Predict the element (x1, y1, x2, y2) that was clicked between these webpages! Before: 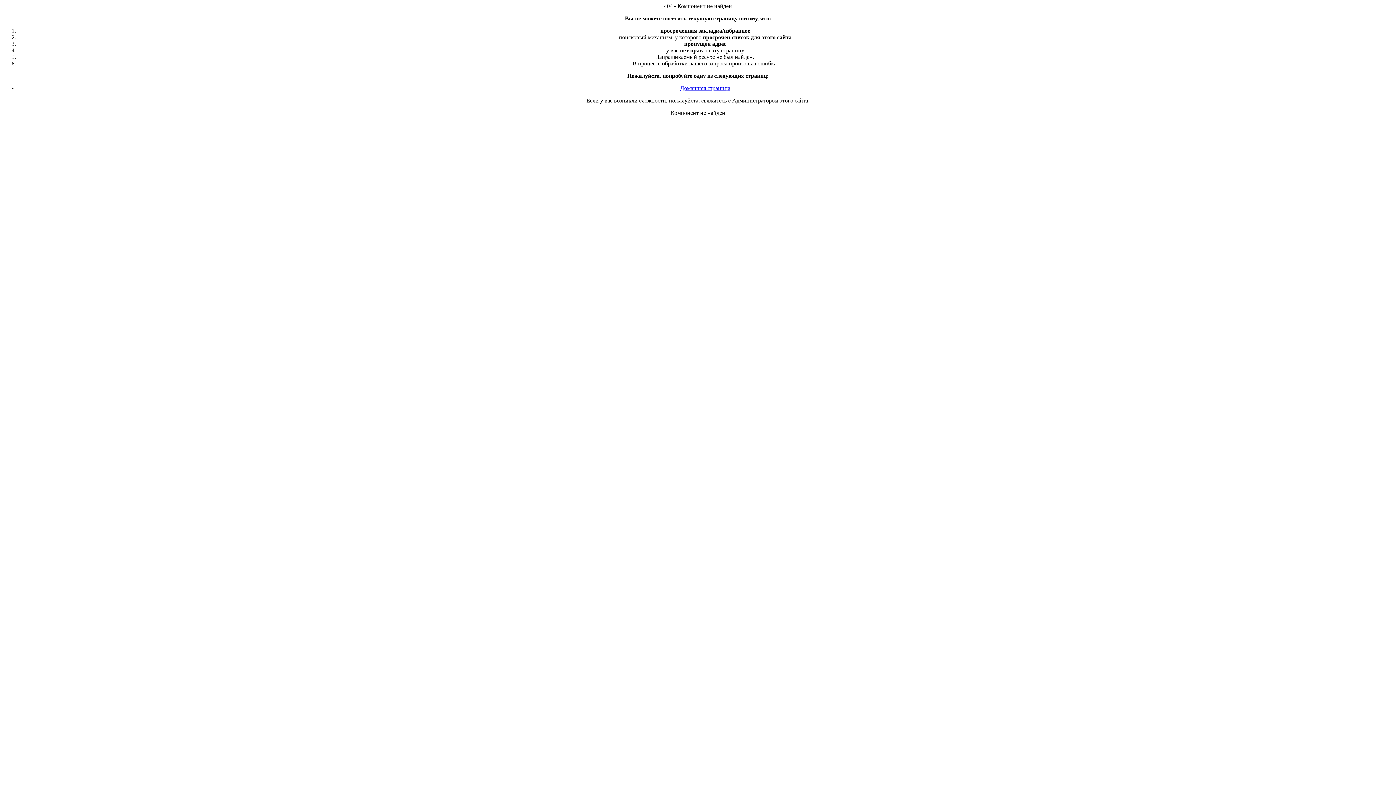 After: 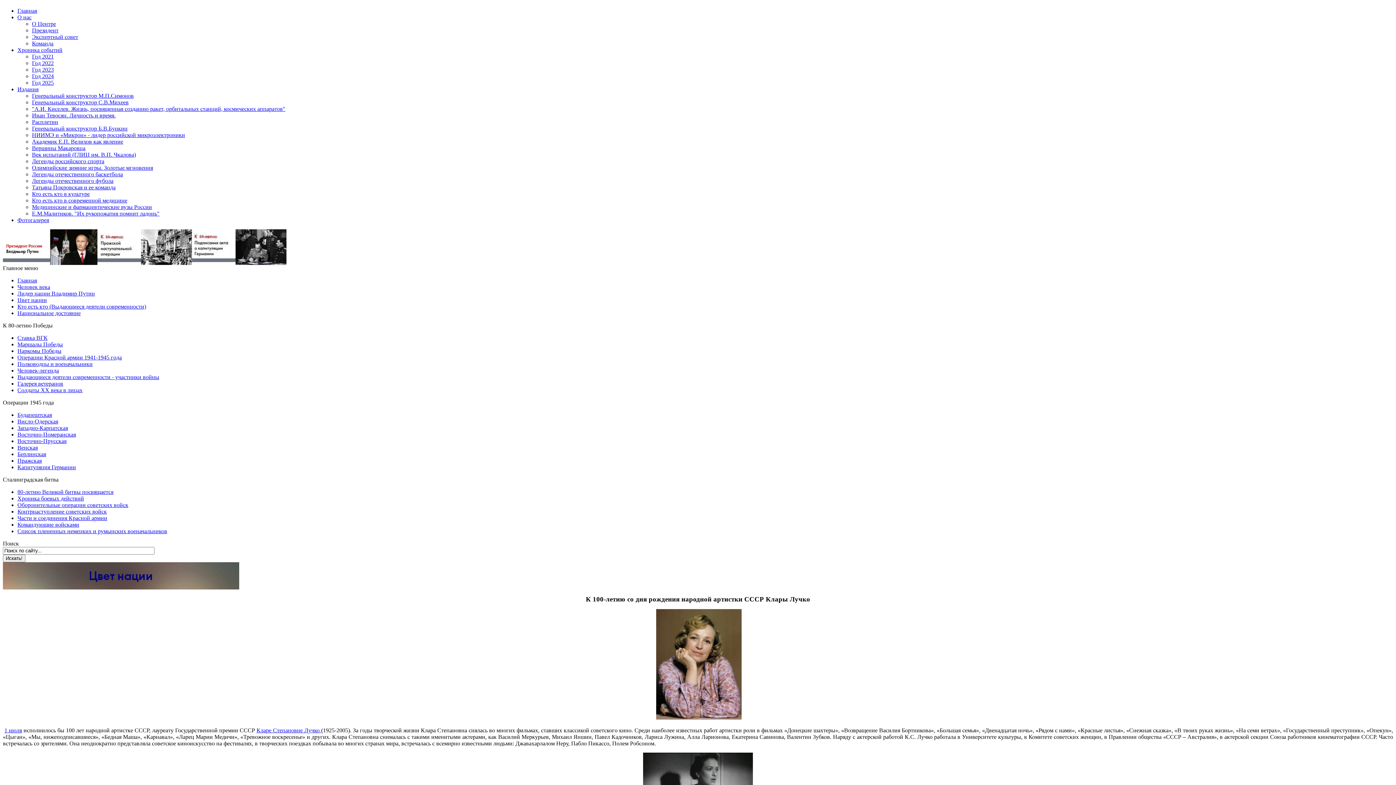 Action: bbox: (680, 85, 730, 91) label: Домашняя страница